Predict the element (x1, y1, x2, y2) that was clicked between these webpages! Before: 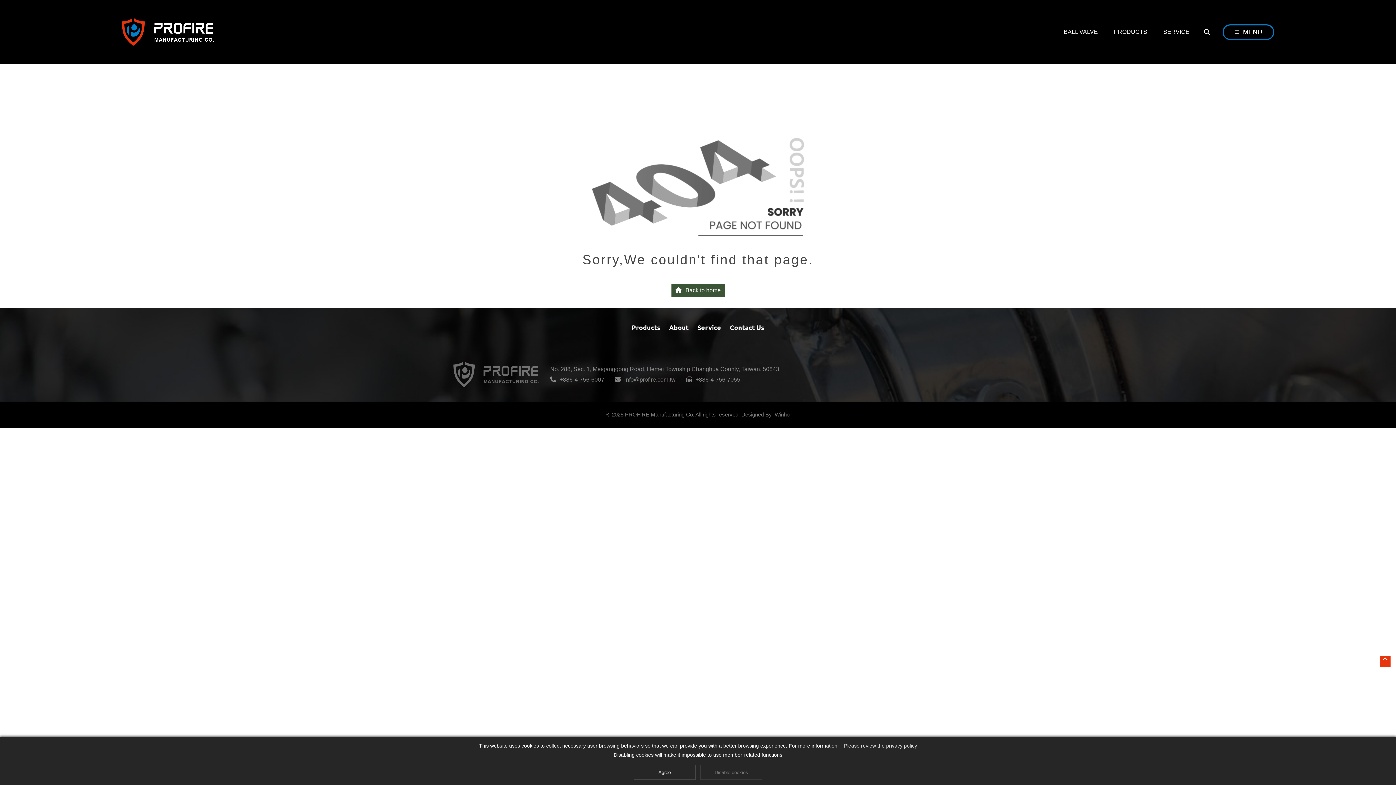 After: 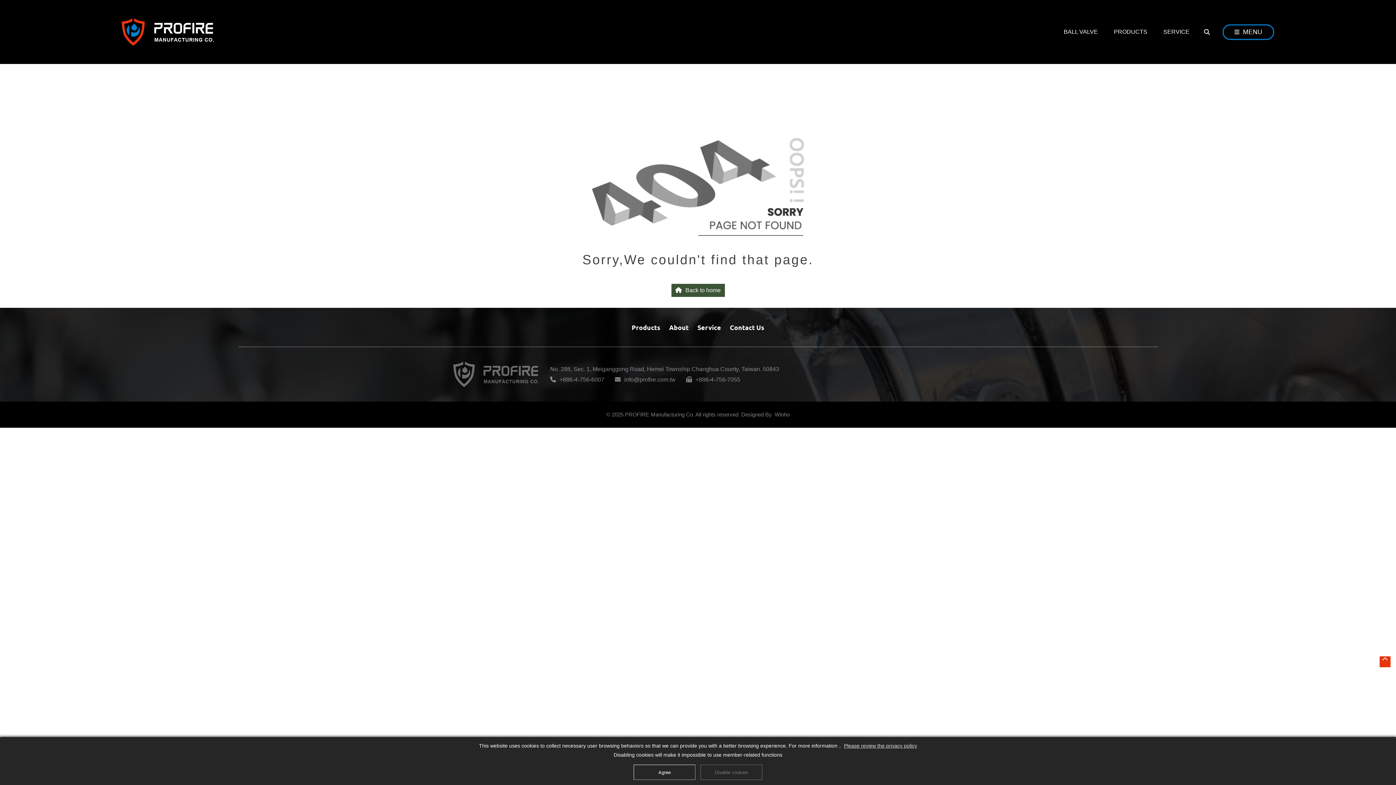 Action: label: No. 288, Sec. 1, Meiganggong Road, Hemei Township Changhua County, Taiwan. 50843 bbox: (550, 366, 779, 372)